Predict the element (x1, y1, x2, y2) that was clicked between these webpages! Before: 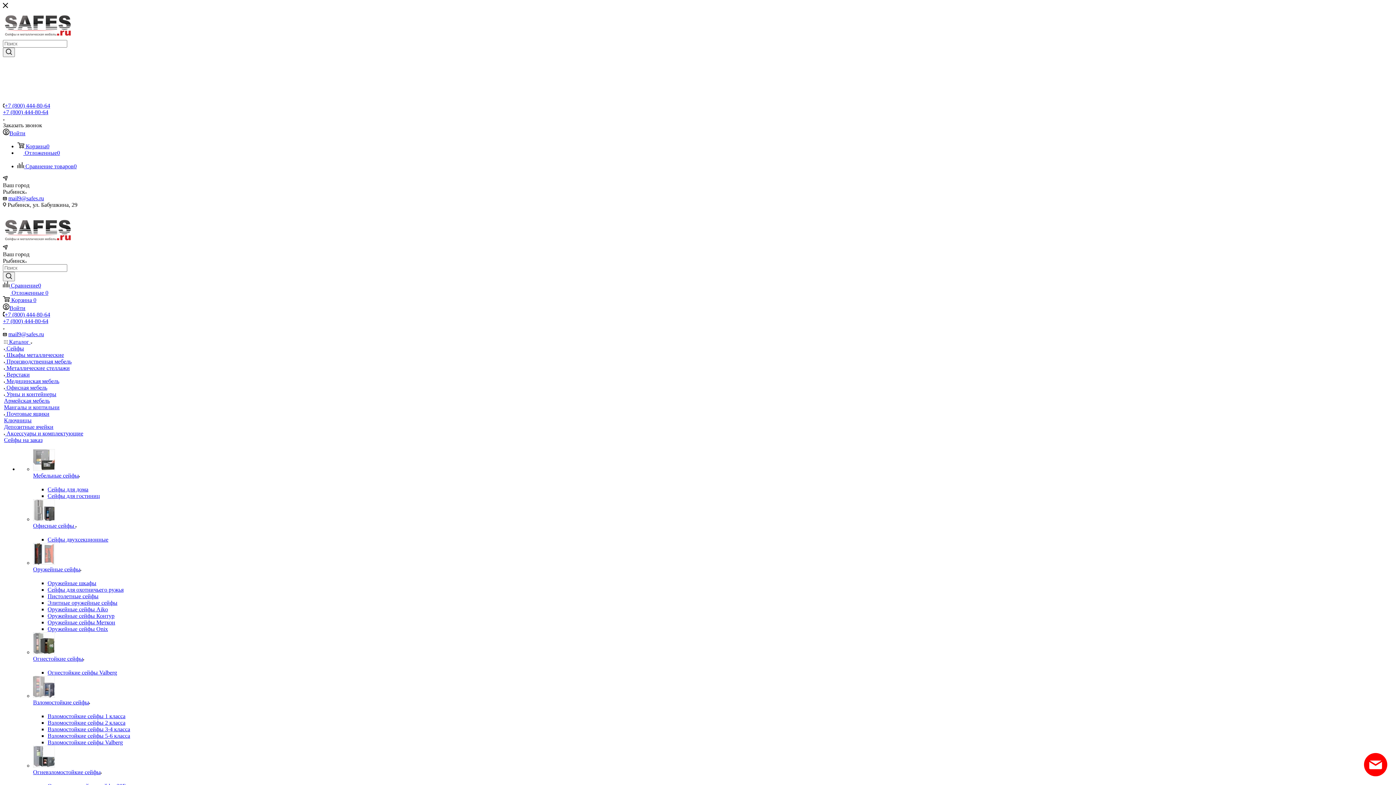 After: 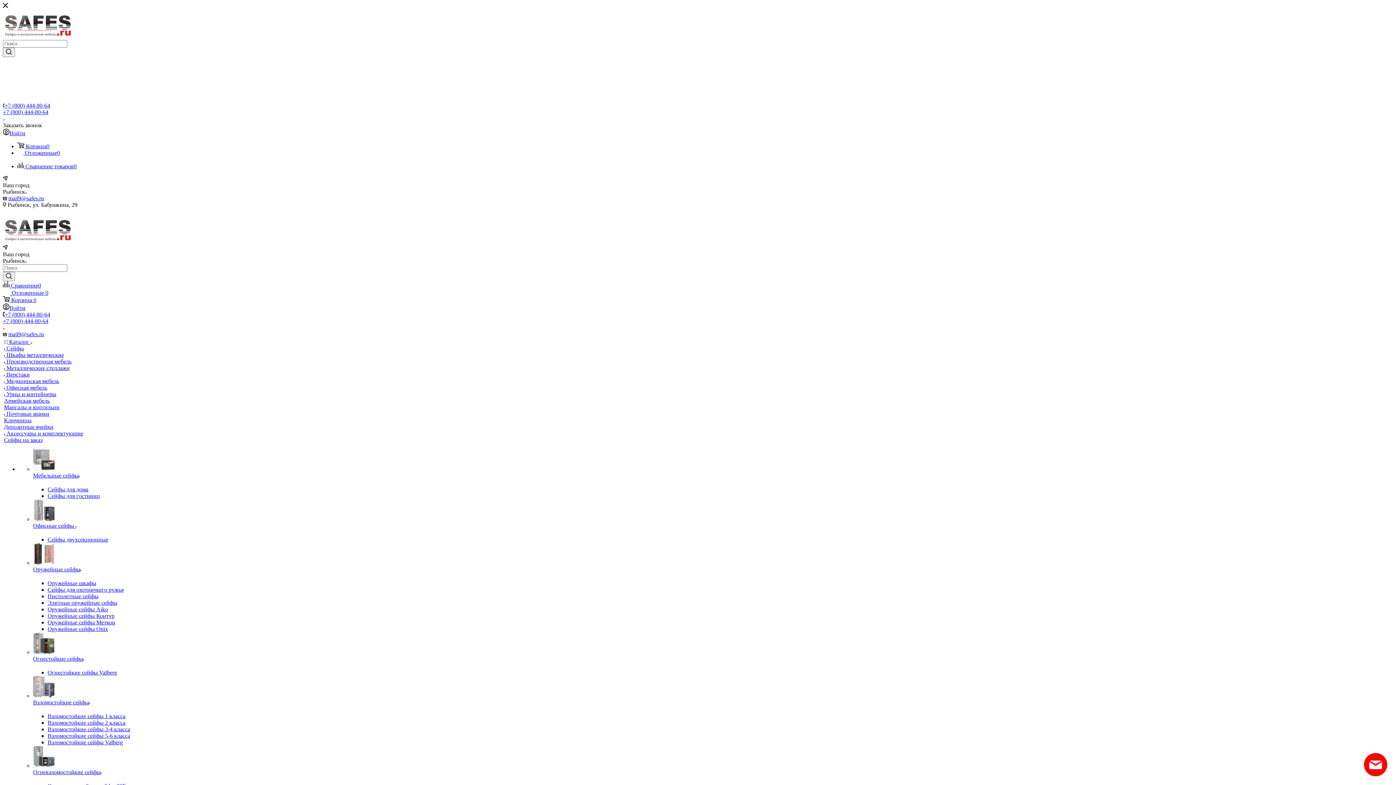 Action: label:  Металлические стеллажи bbox: (4, 365, 69, 371)